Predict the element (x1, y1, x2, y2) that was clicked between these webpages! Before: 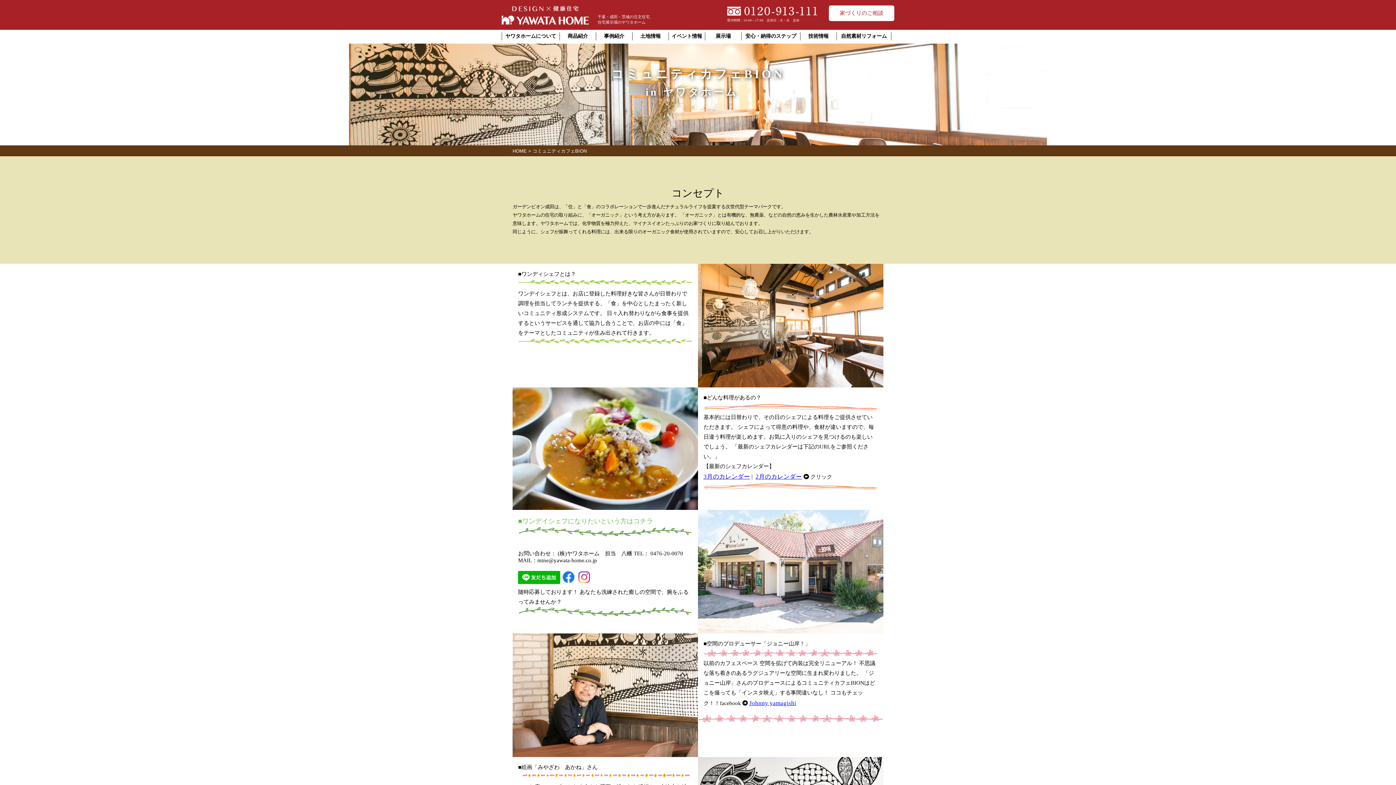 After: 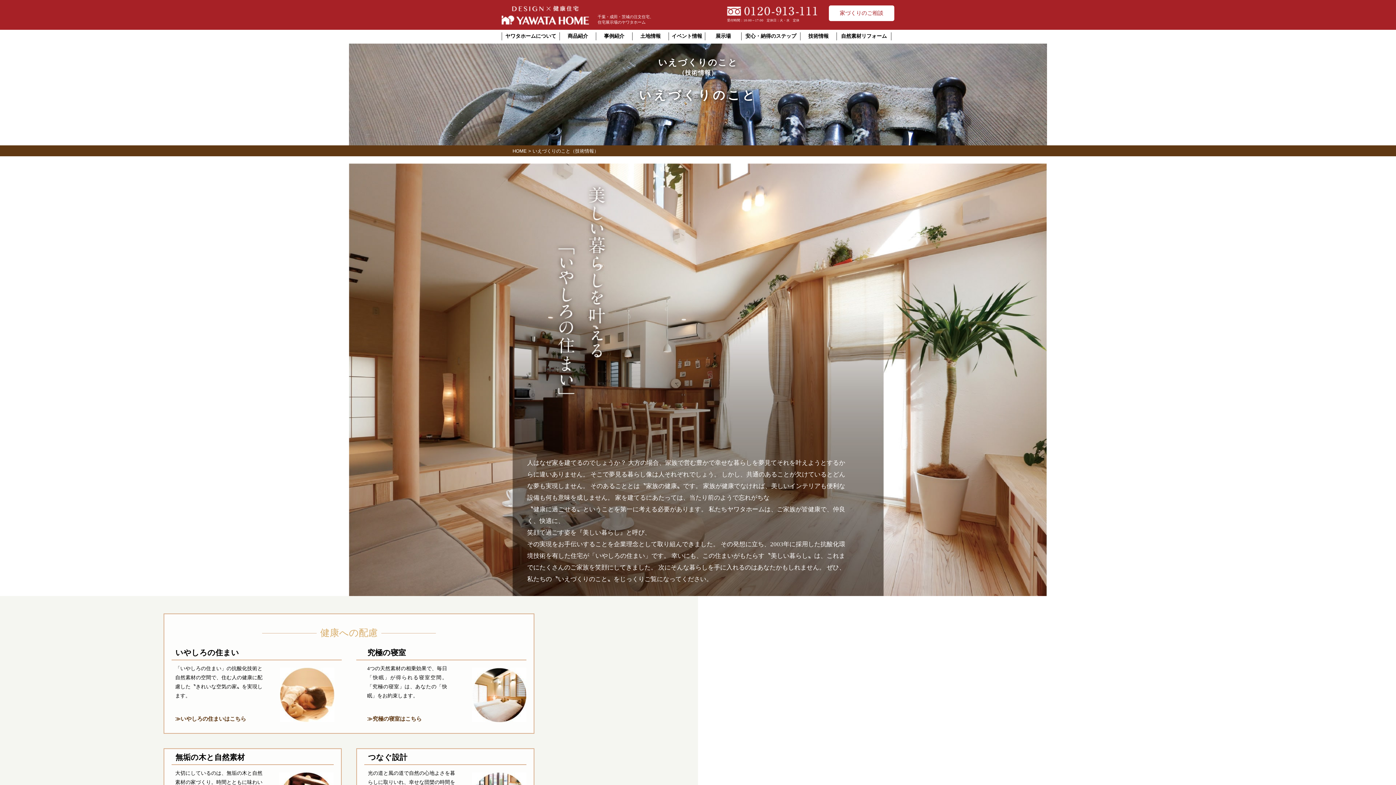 Action: bbox: (800, 32, 836, 40) label: 技術情報